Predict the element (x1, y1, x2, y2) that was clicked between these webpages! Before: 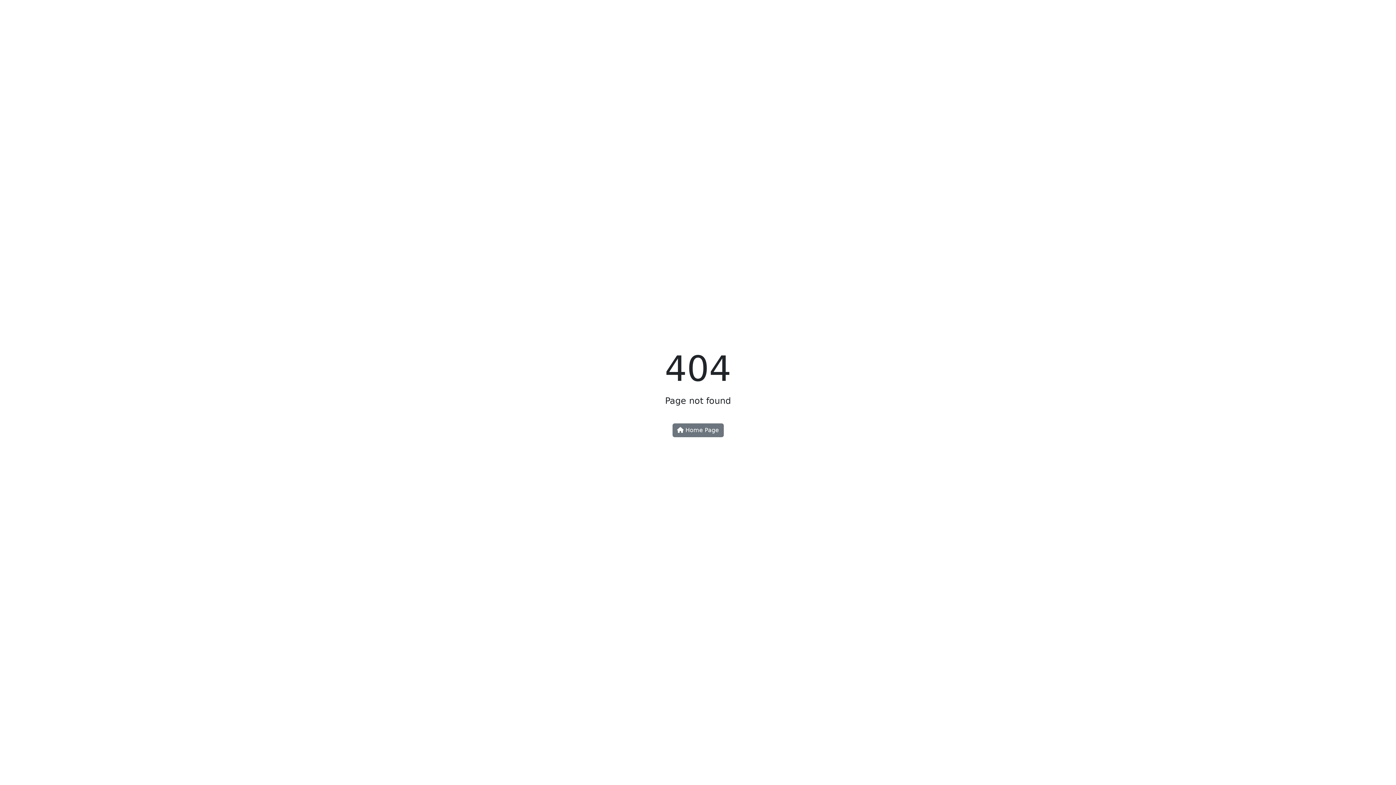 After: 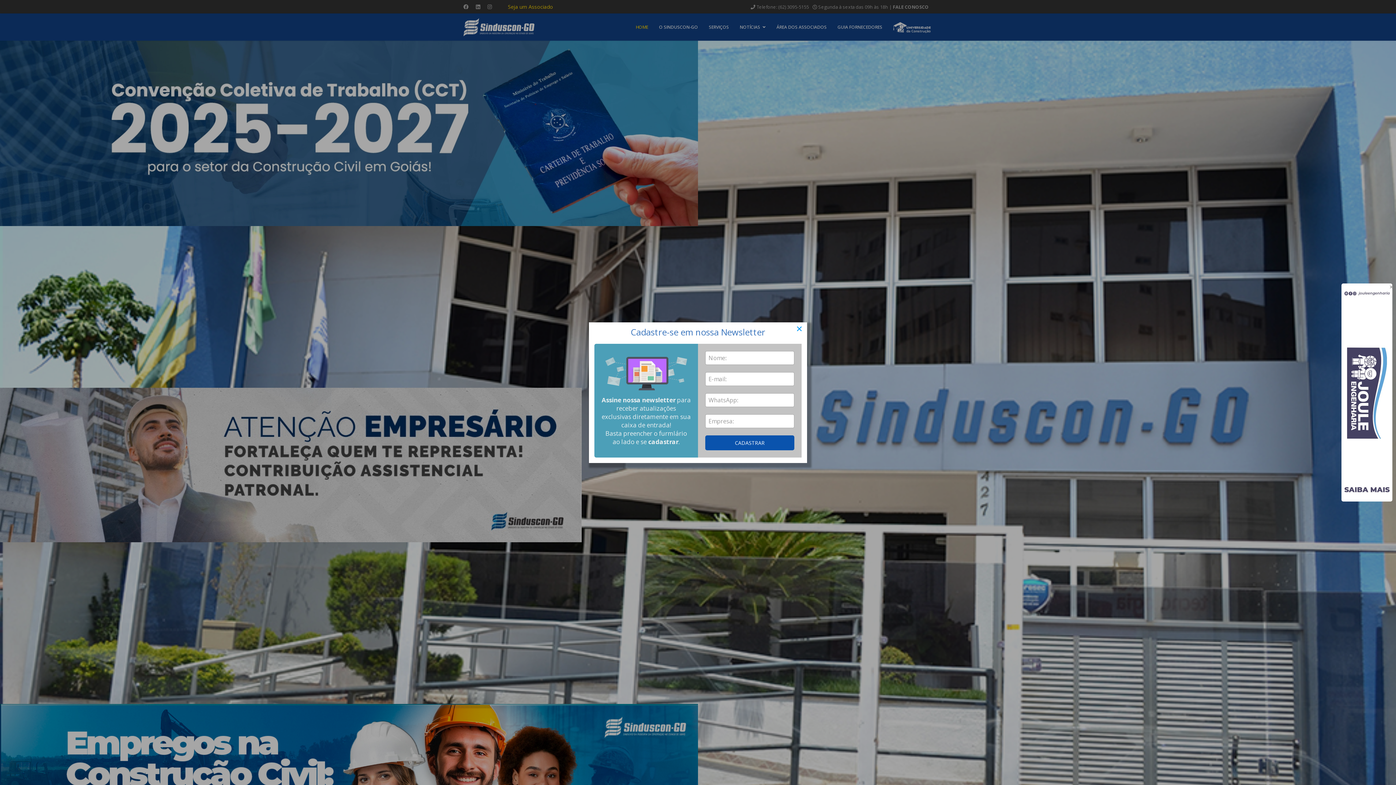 Action: label:  Home Page bbox: (672, 423, 723, 437)